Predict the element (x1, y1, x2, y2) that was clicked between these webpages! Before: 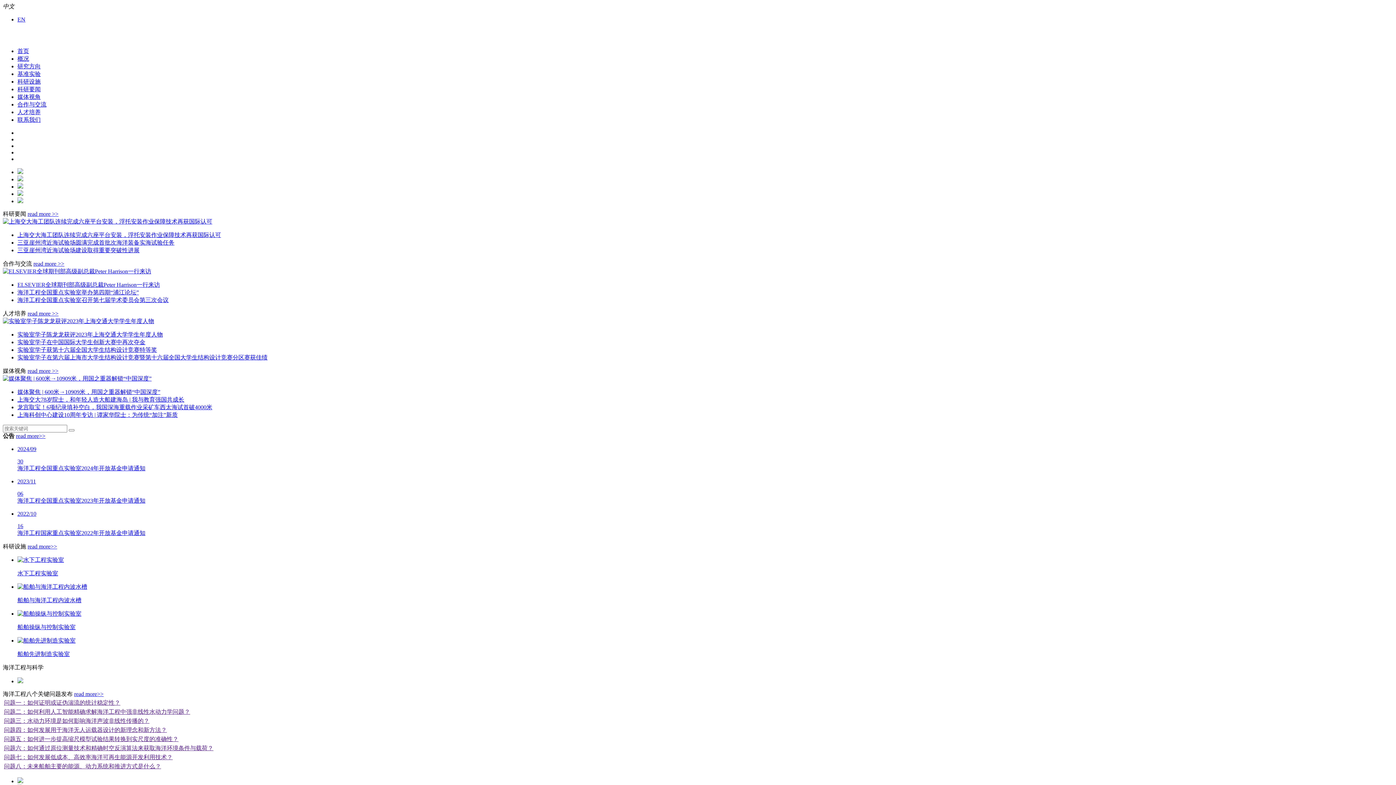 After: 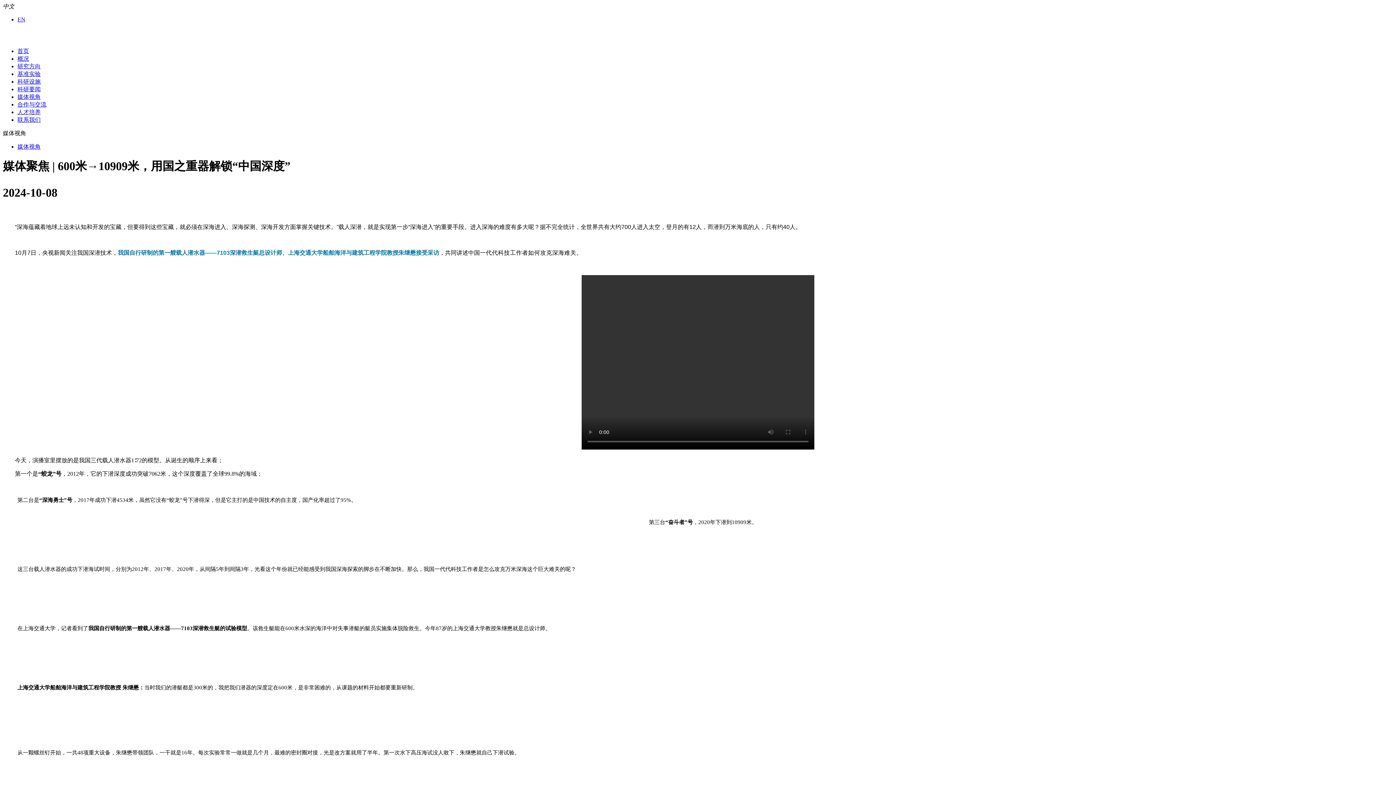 Action: label: 媒体聚焦 | 600米→10909米，用国之重器解锁“中国深度” bbox: (17, 389, 160, 395)